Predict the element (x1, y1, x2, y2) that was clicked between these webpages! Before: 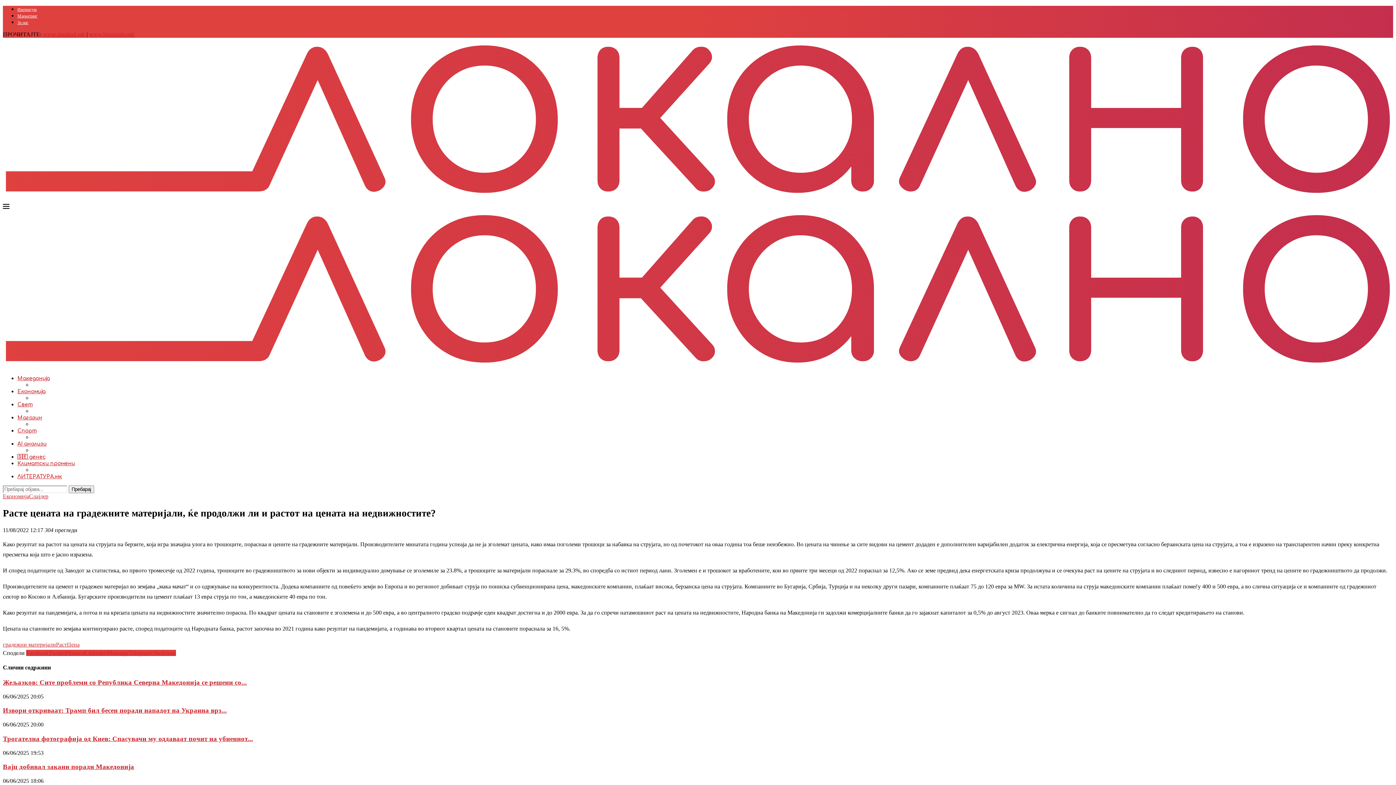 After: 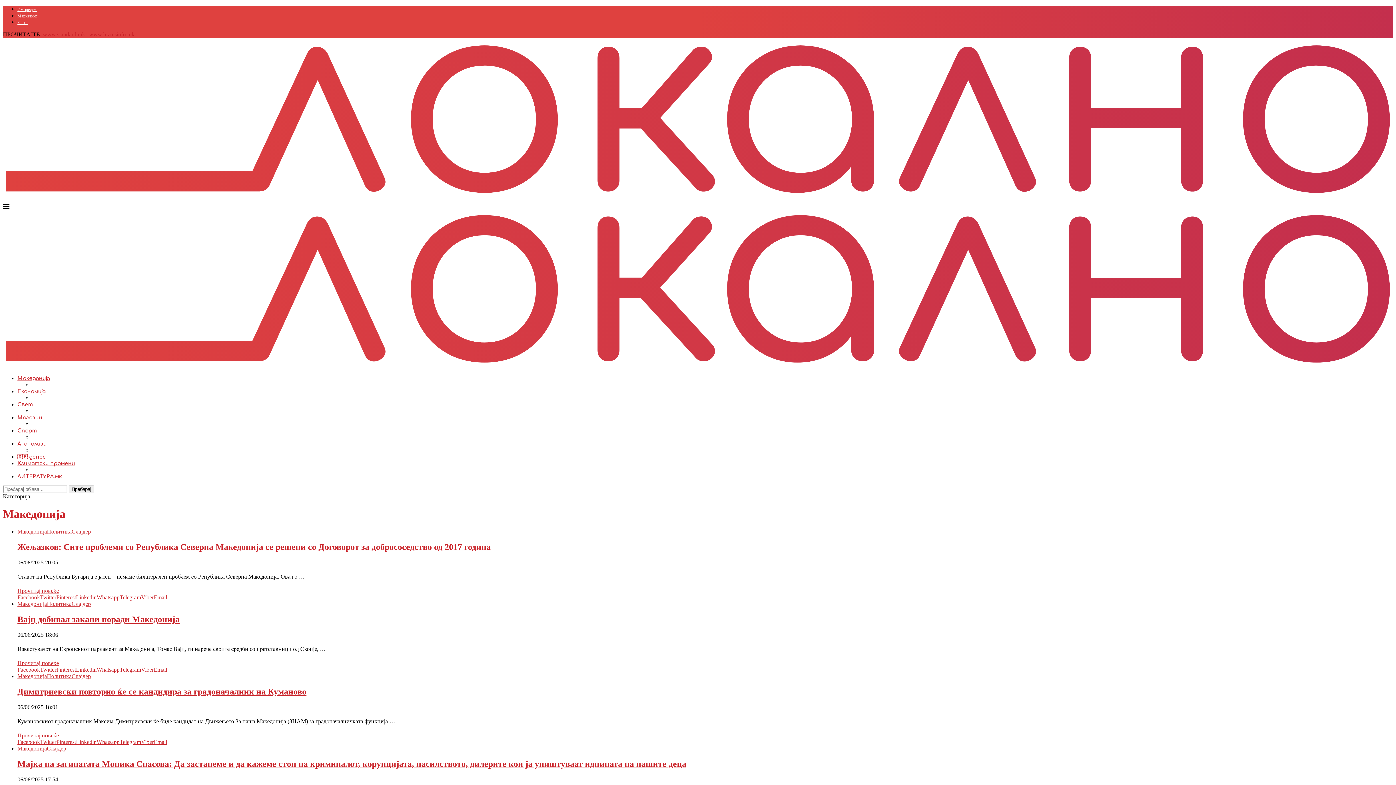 Action: bbox: (17, 375, 49, 381) label: Македонија